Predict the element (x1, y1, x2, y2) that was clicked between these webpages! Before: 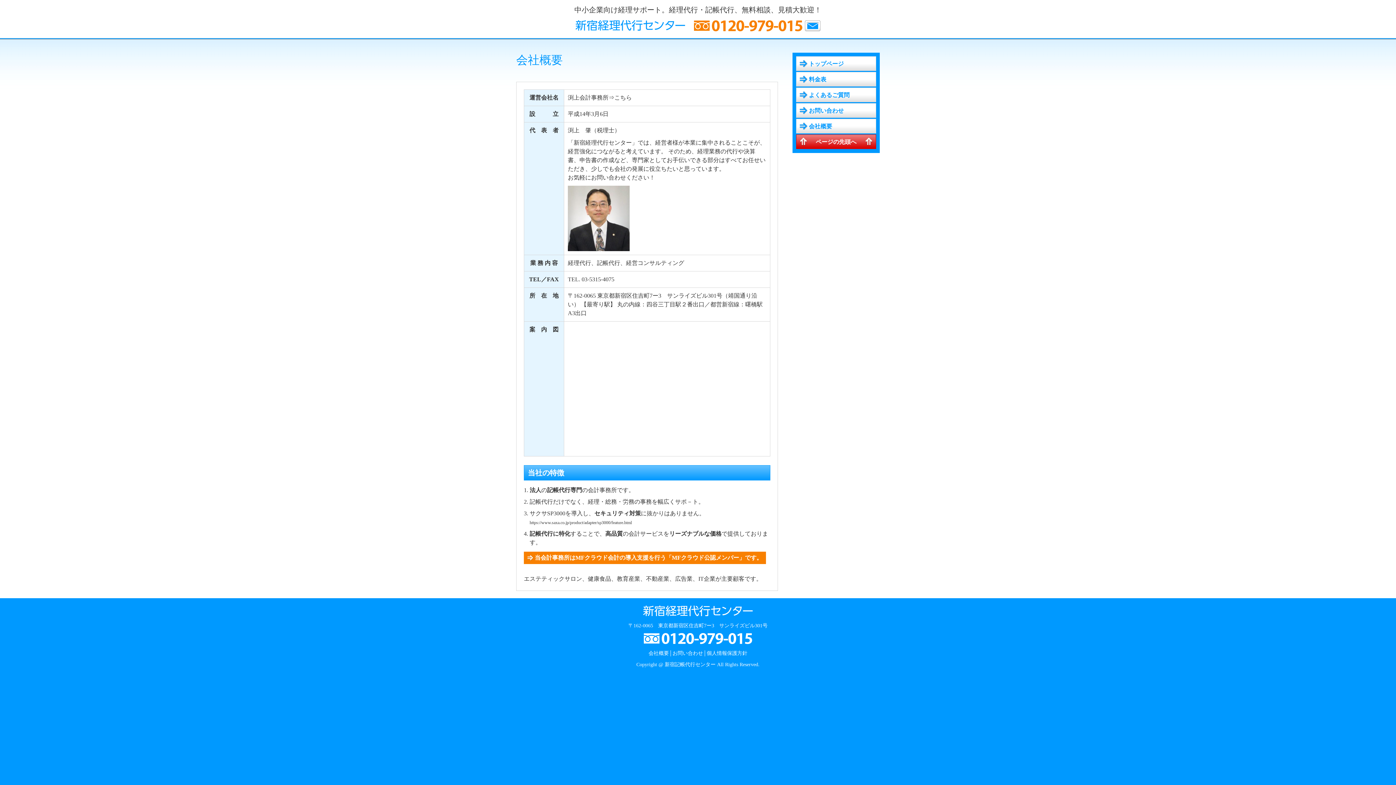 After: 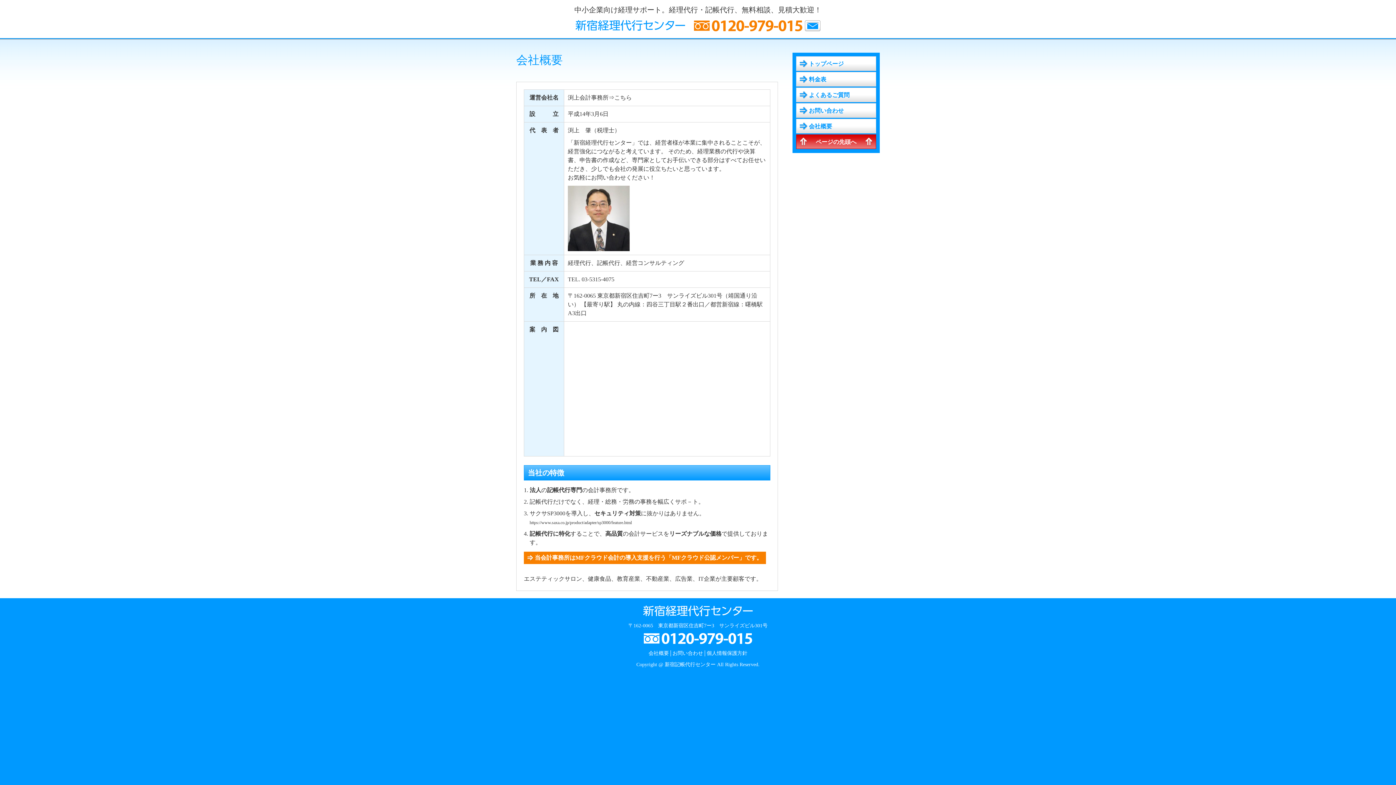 Action: bbox: (796, 134, 876, 150) label: ページの先頭へ